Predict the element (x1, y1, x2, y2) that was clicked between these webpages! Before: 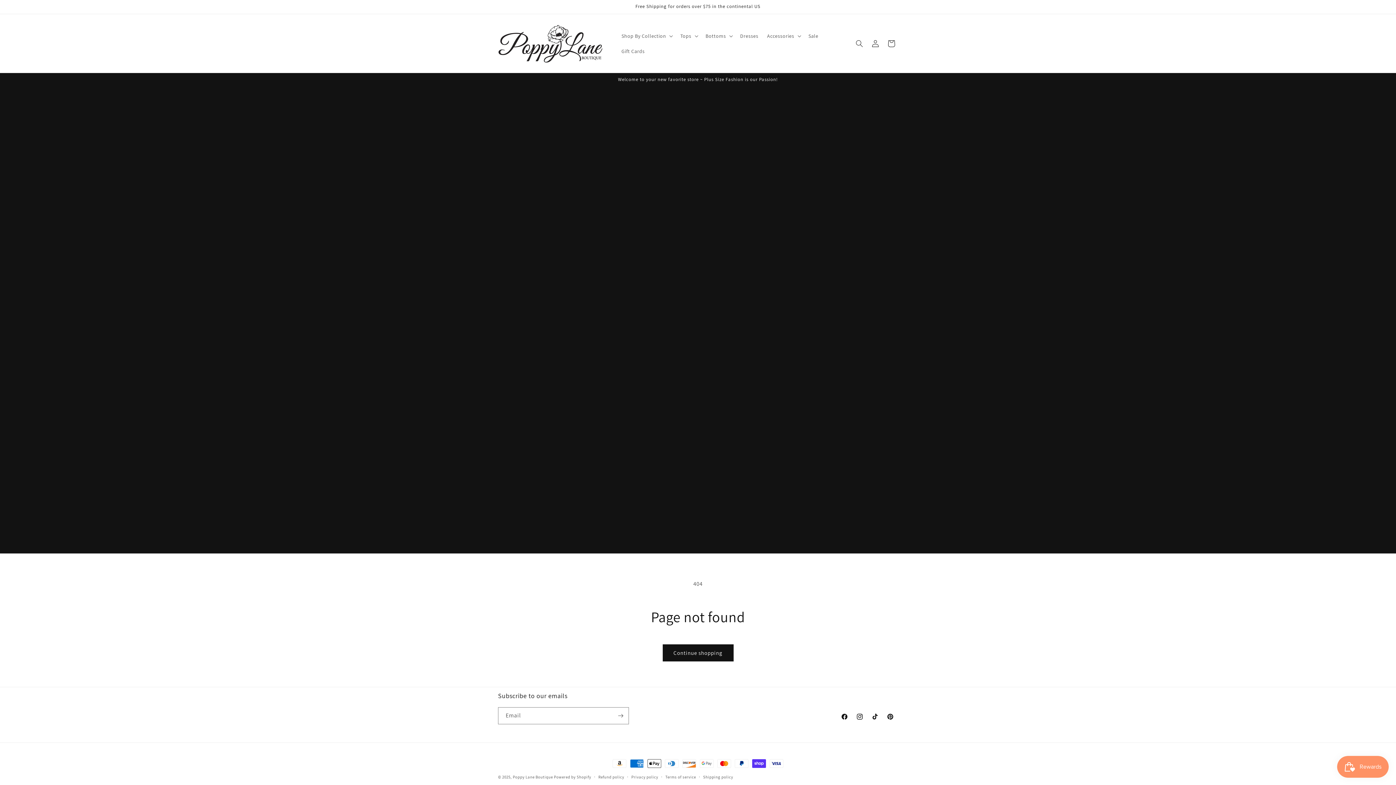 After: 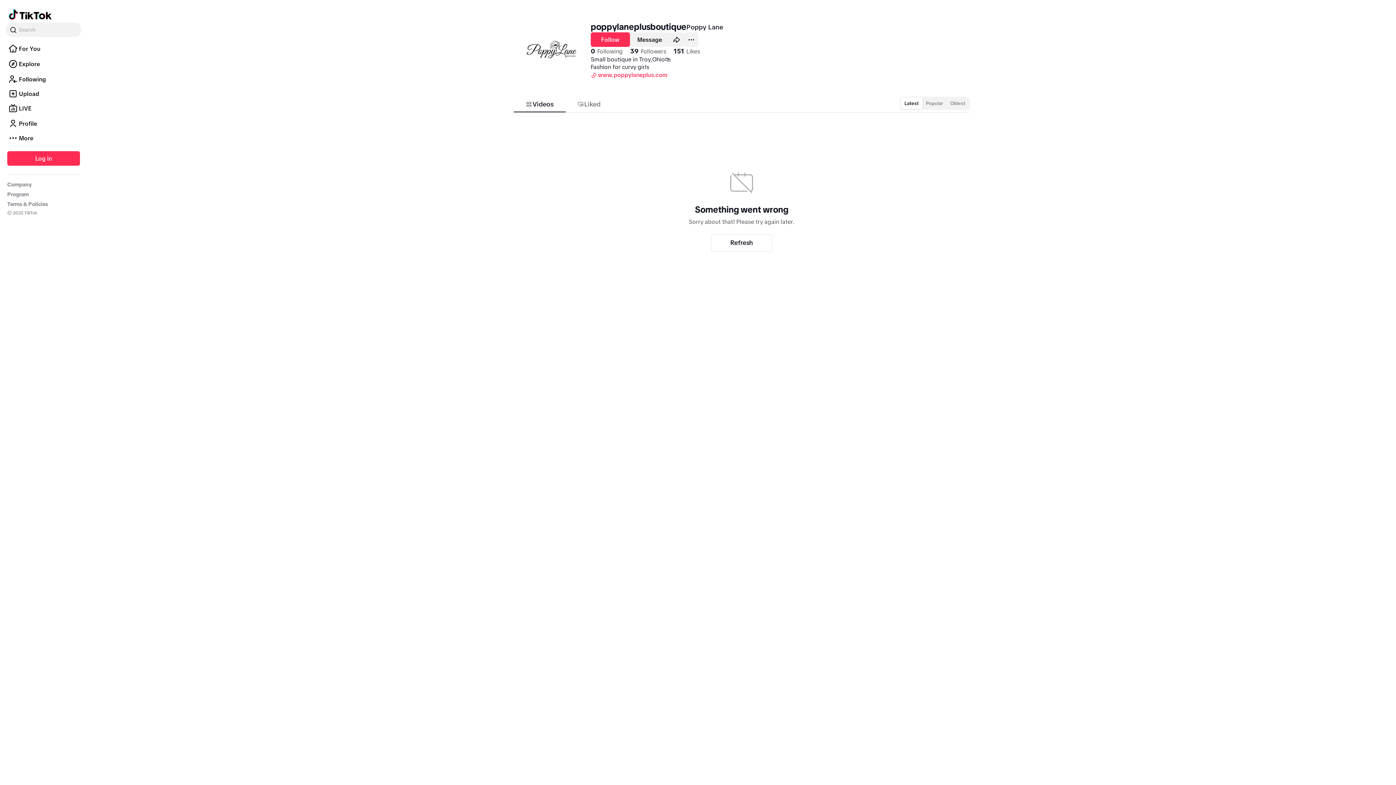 Action: bbox: (867, 709, 882, 724) label: TikTok